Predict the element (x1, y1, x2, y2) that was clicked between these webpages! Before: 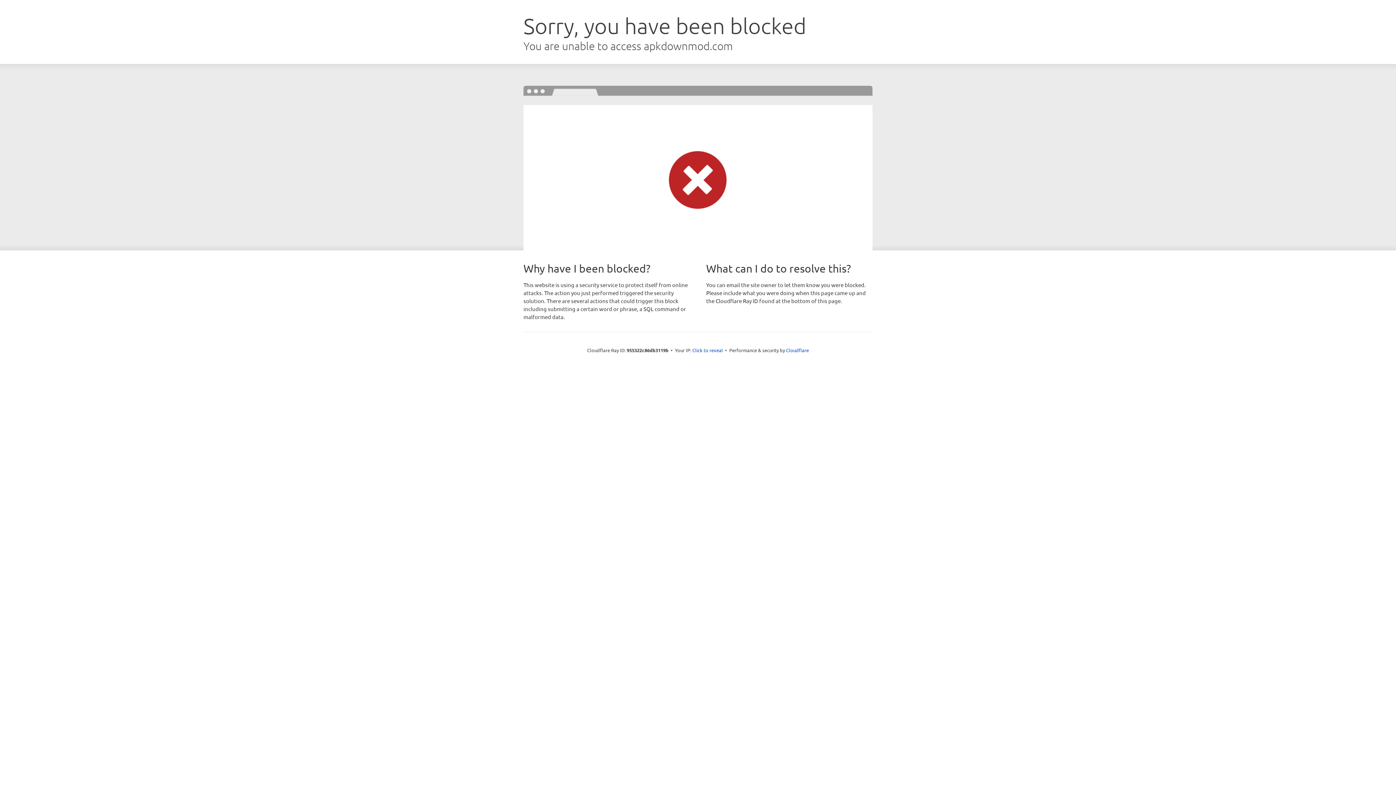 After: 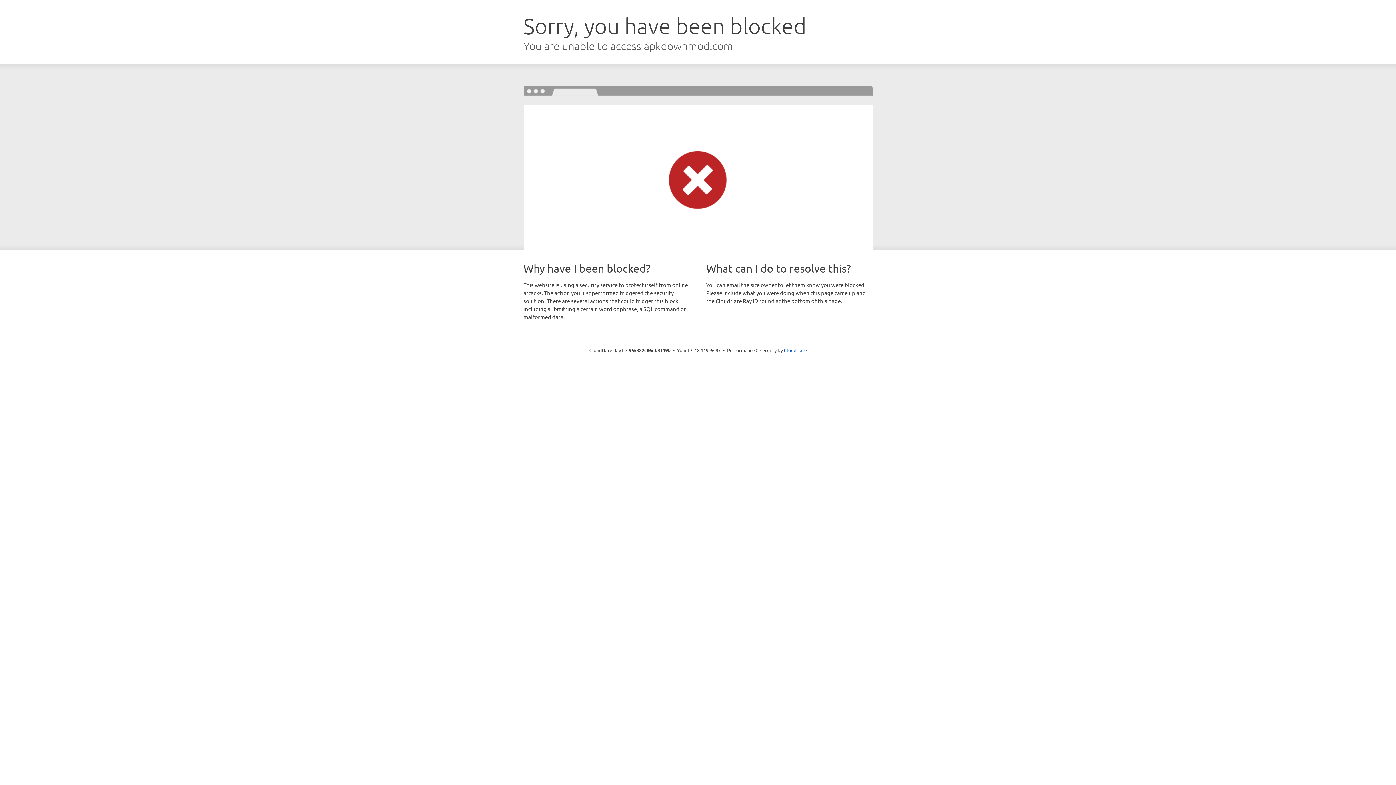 Action: bbox: (692, 346, 723, 353) label: Click to reveal